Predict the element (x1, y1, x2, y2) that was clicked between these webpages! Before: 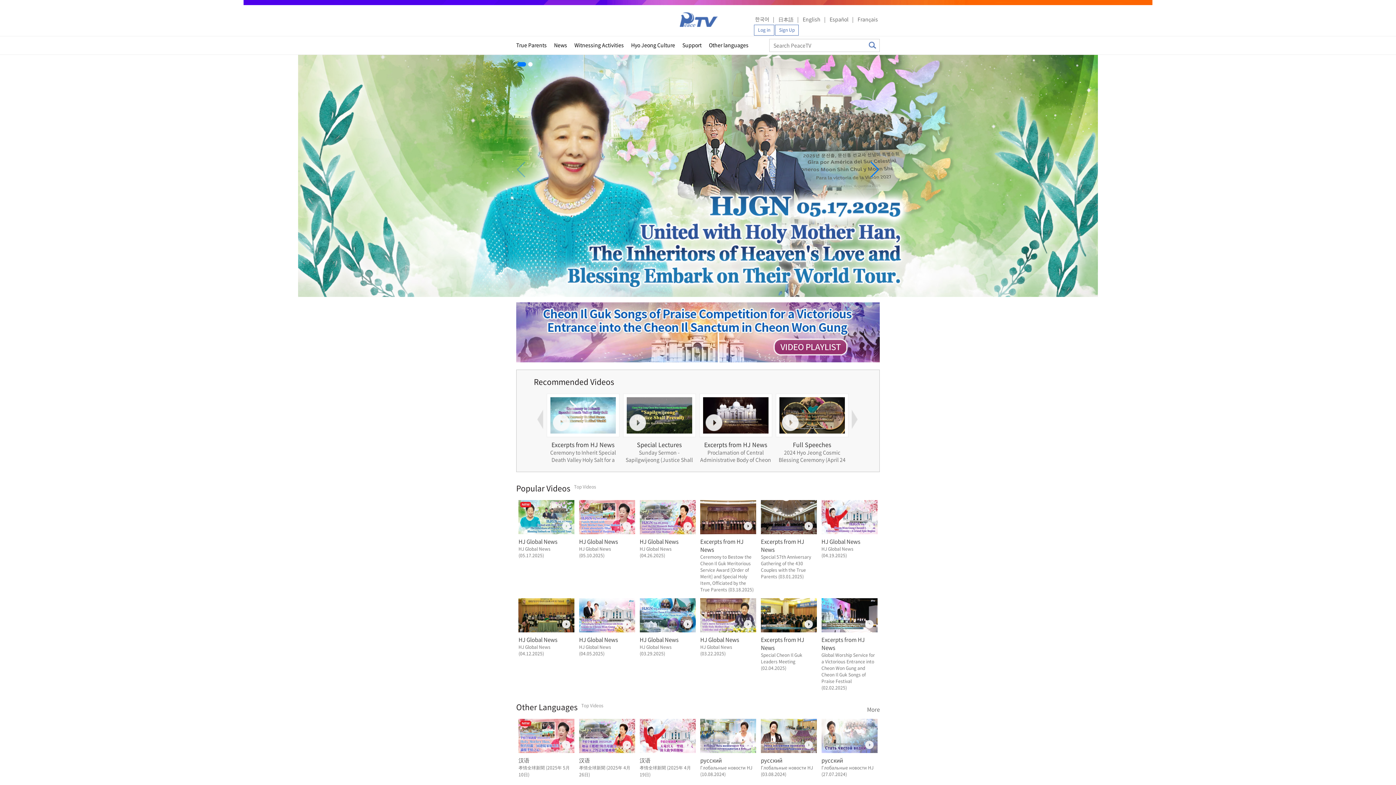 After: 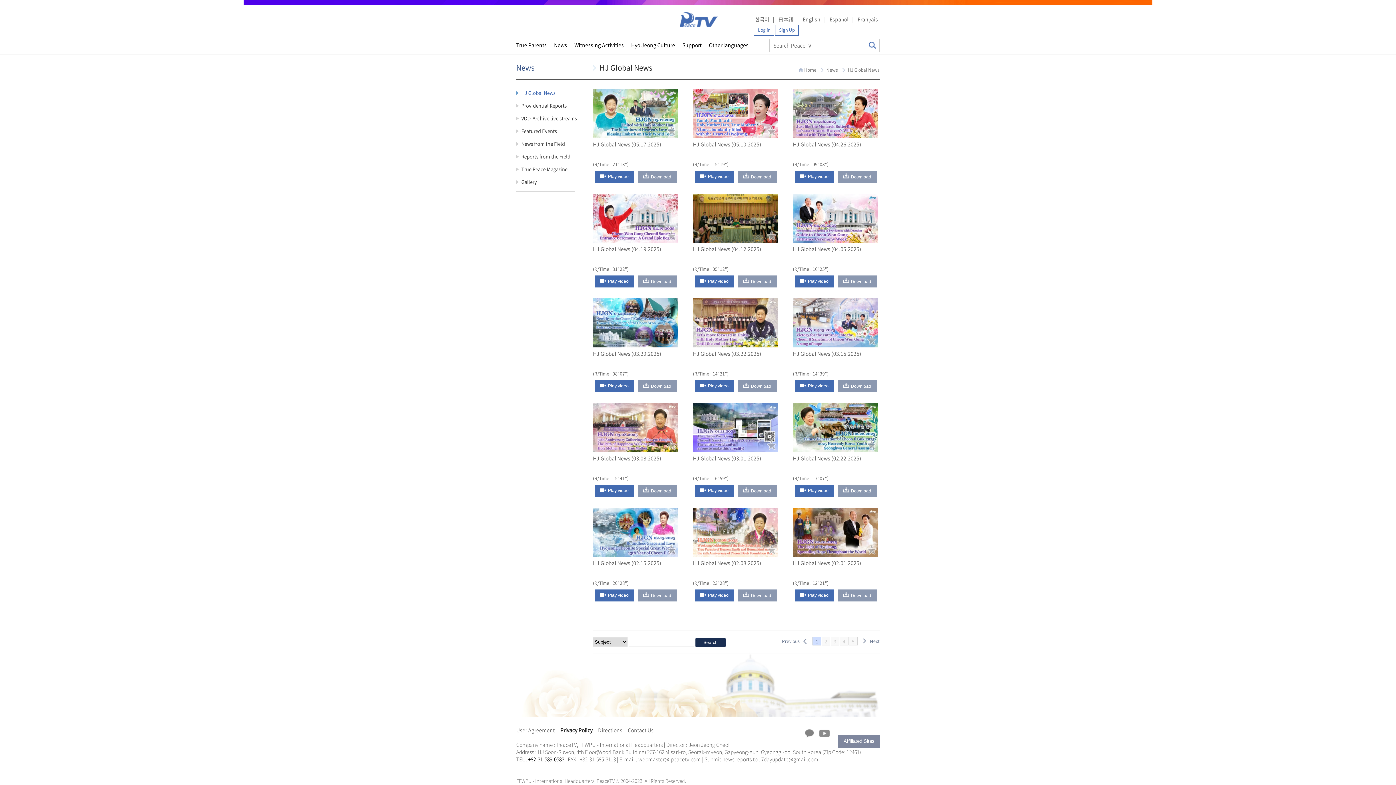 Action: bbox: (554, 37, 567, 52) label: News